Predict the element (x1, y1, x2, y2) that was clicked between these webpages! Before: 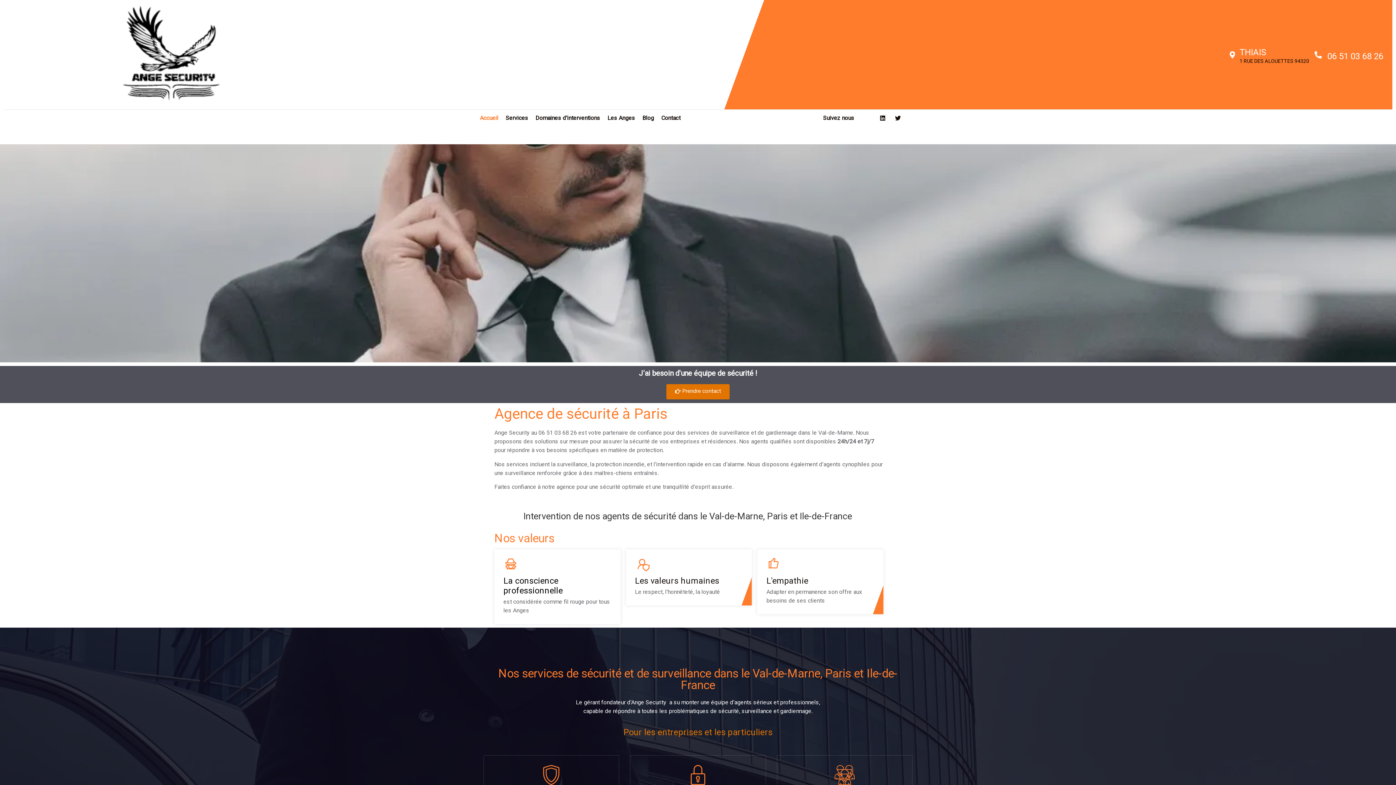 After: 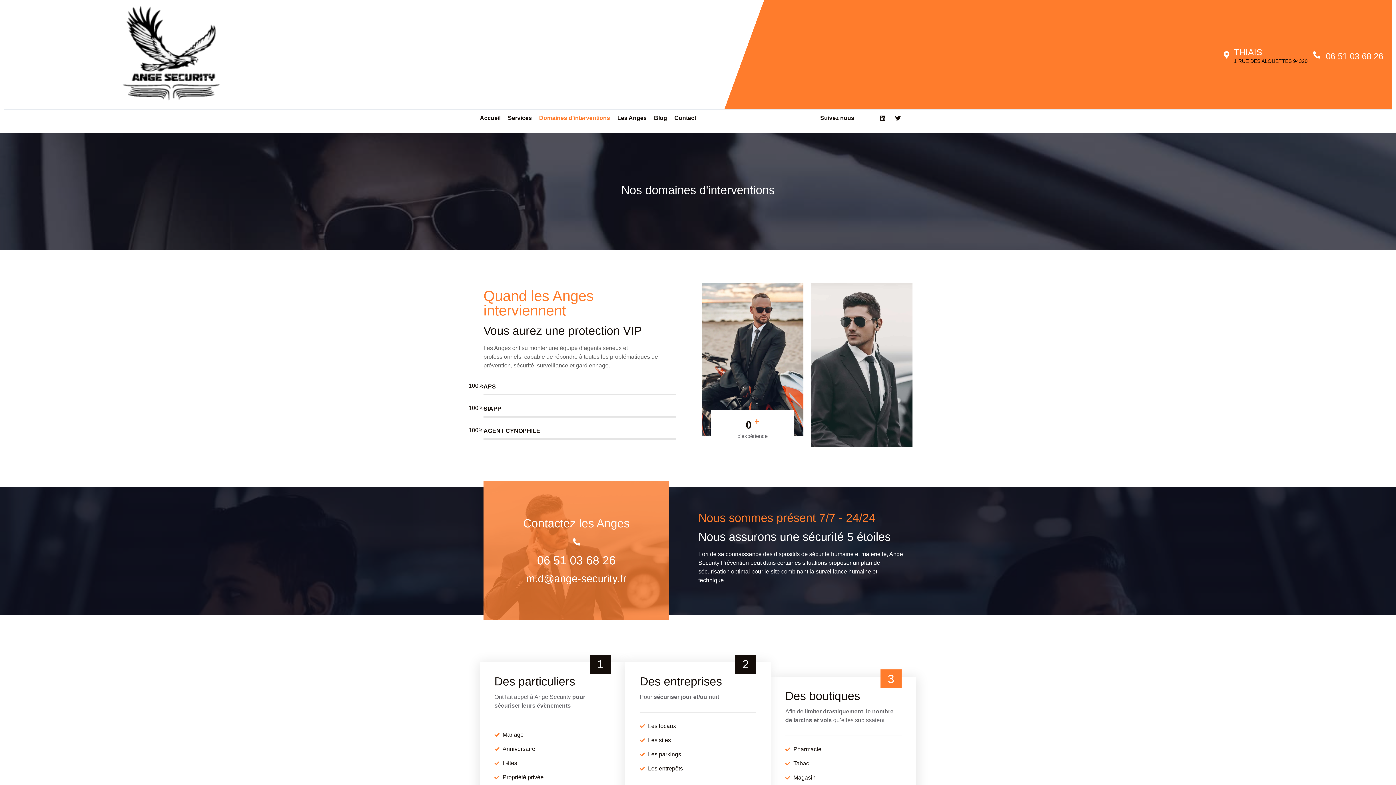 Action: label: Domaines d’interventions bbox: (535, 109, 607, 126)